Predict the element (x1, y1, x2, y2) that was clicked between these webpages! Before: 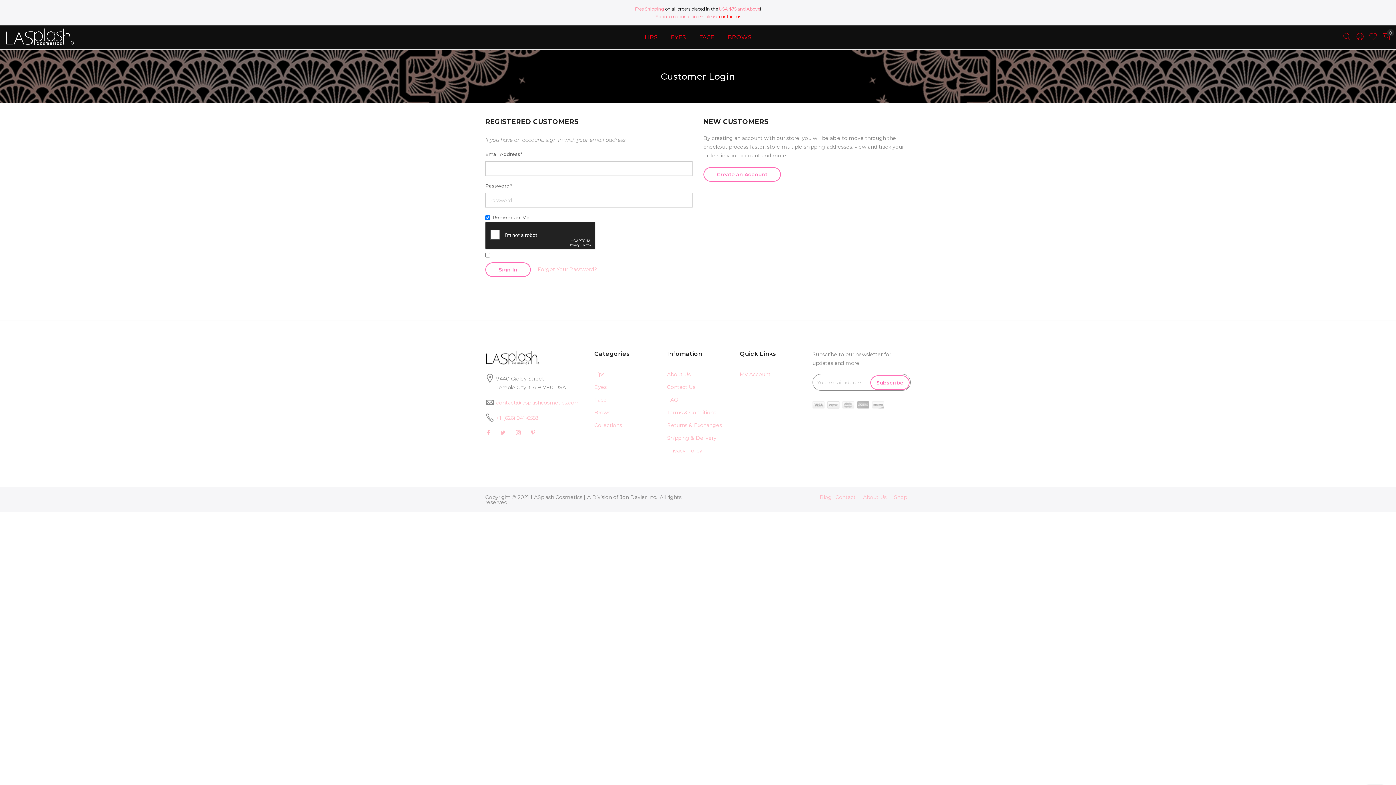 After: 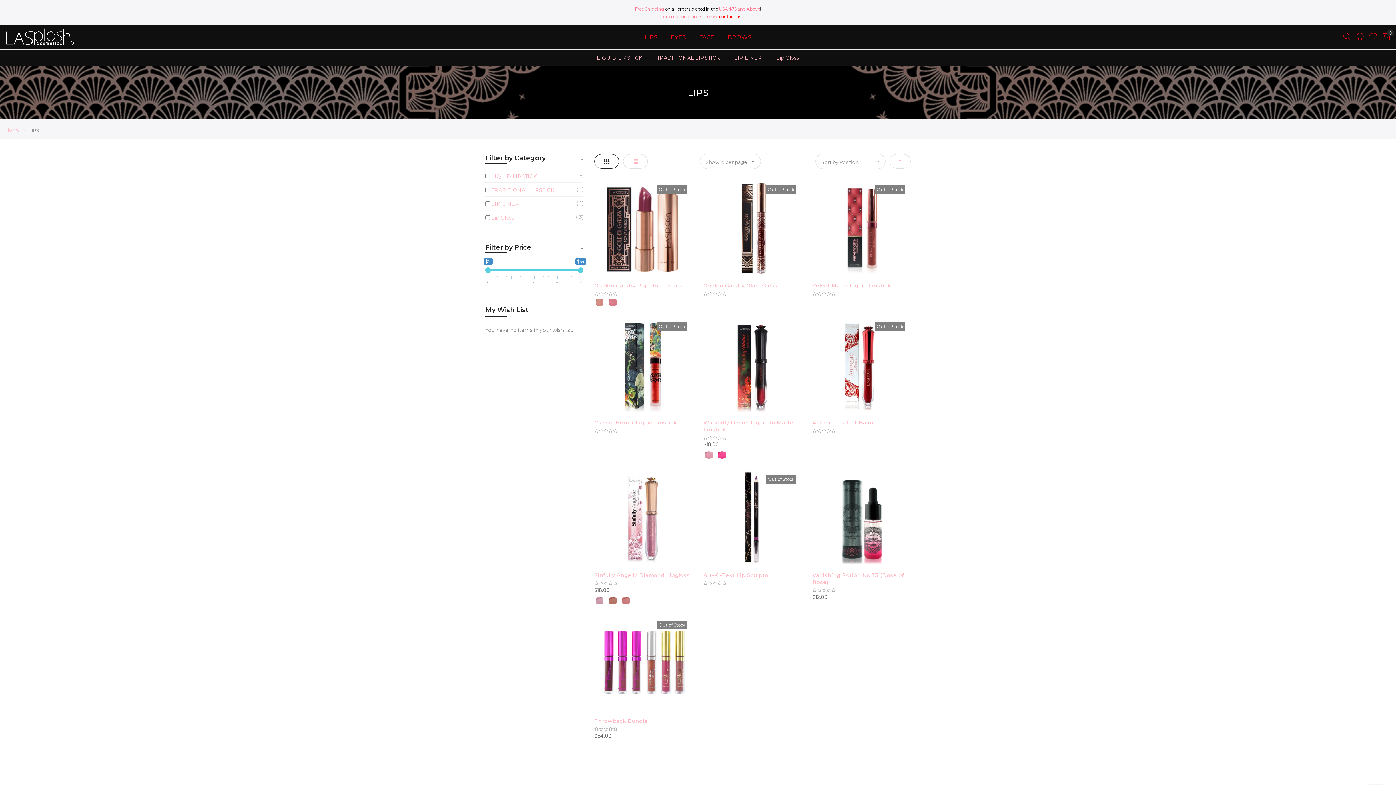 Action: label: LIPS bbox: (638, 25, 664, 49)